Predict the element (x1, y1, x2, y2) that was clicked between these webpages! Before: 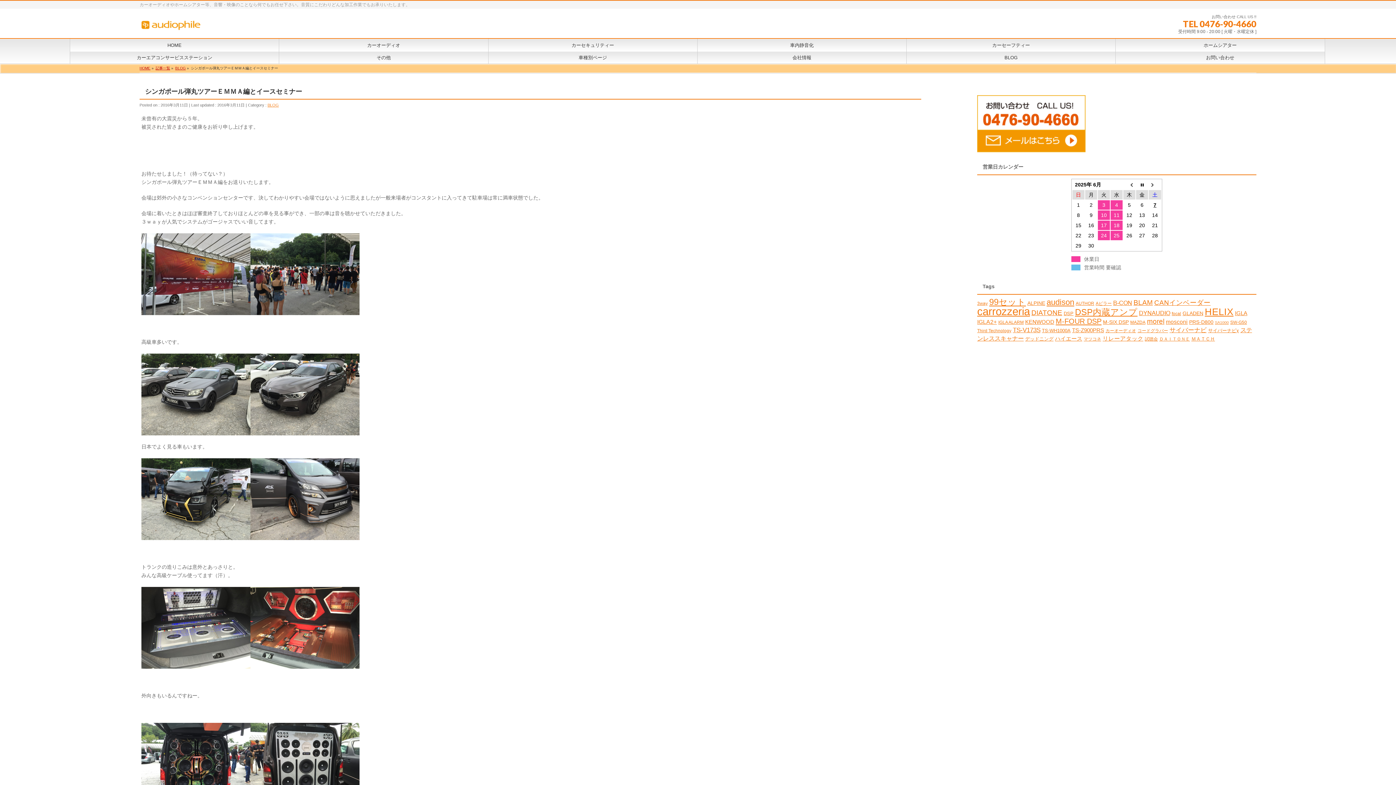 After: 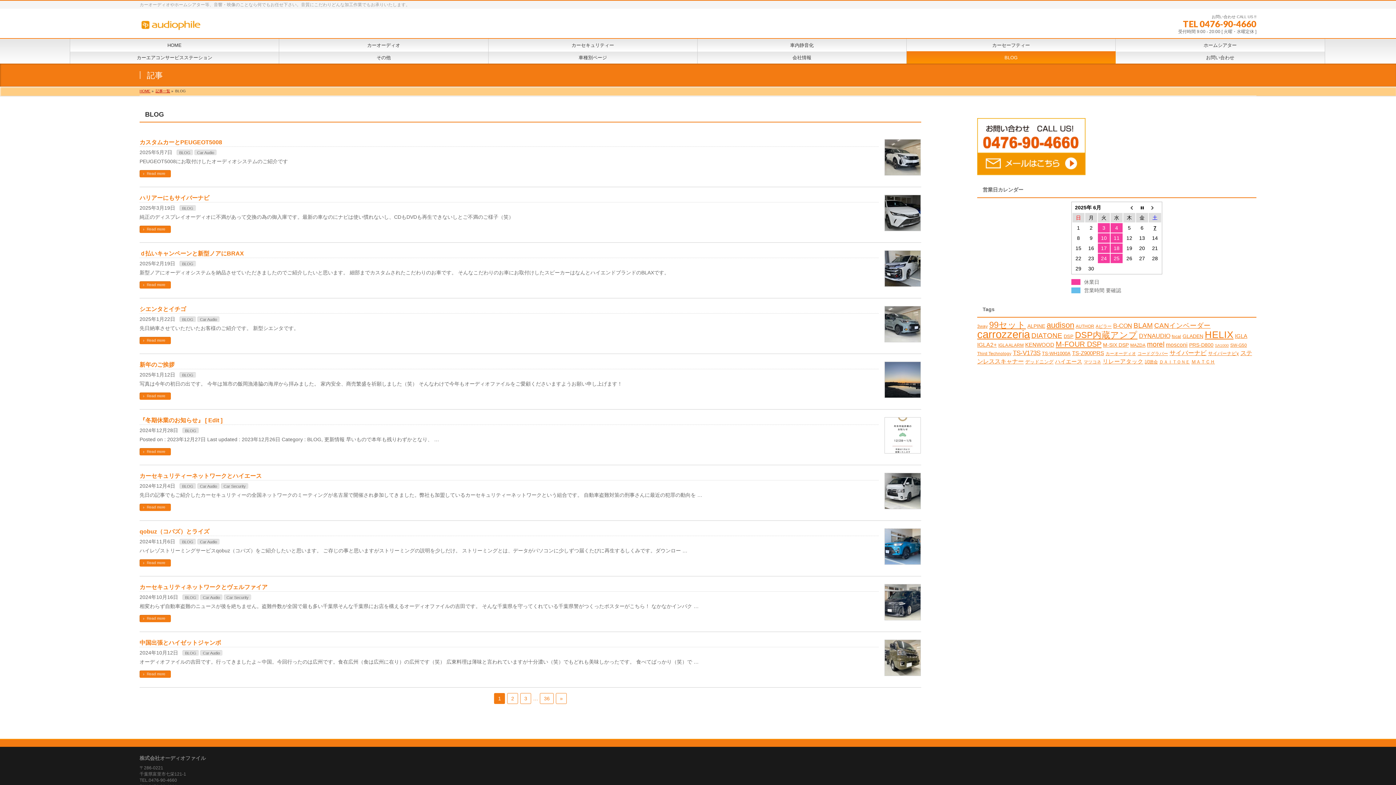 Action: label: BLOG bbox: (175, 66, 185, 70)